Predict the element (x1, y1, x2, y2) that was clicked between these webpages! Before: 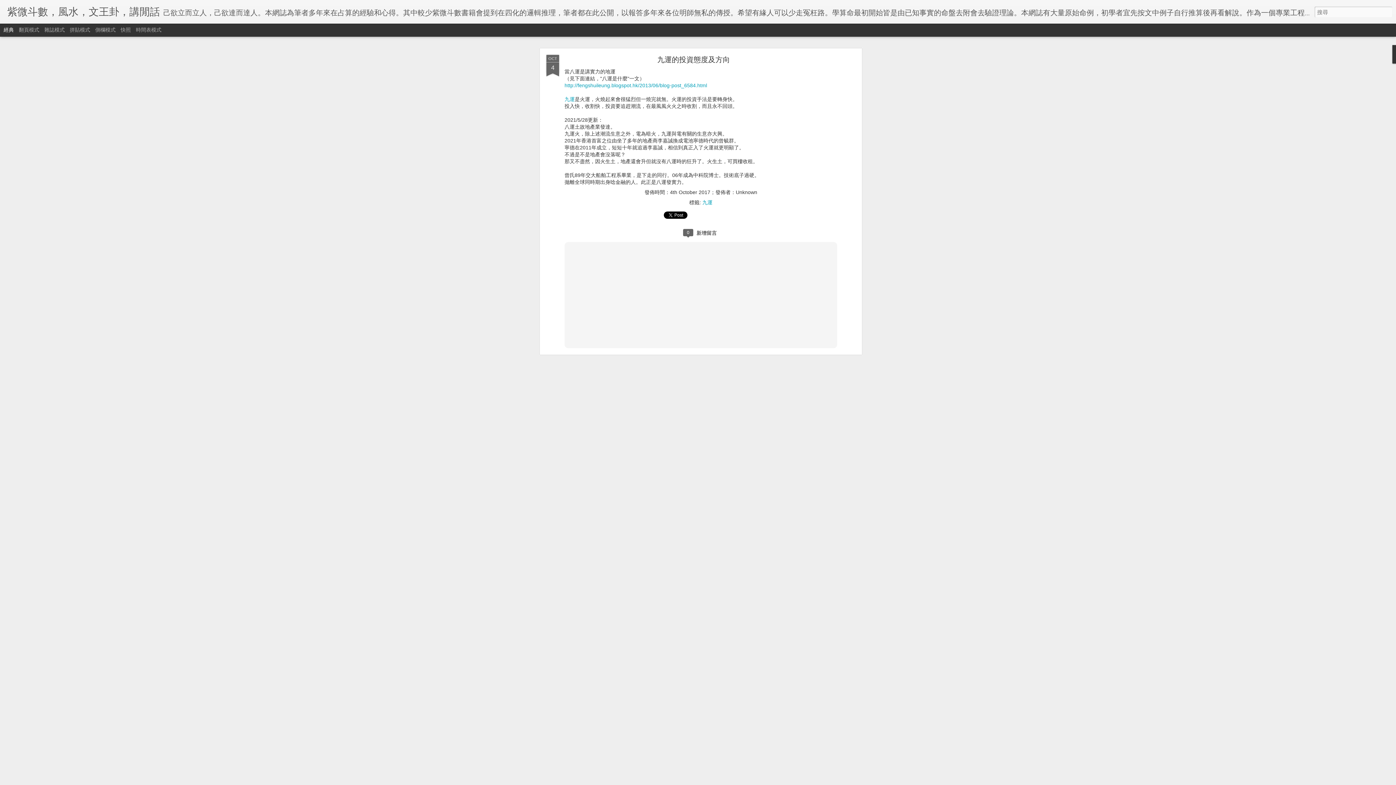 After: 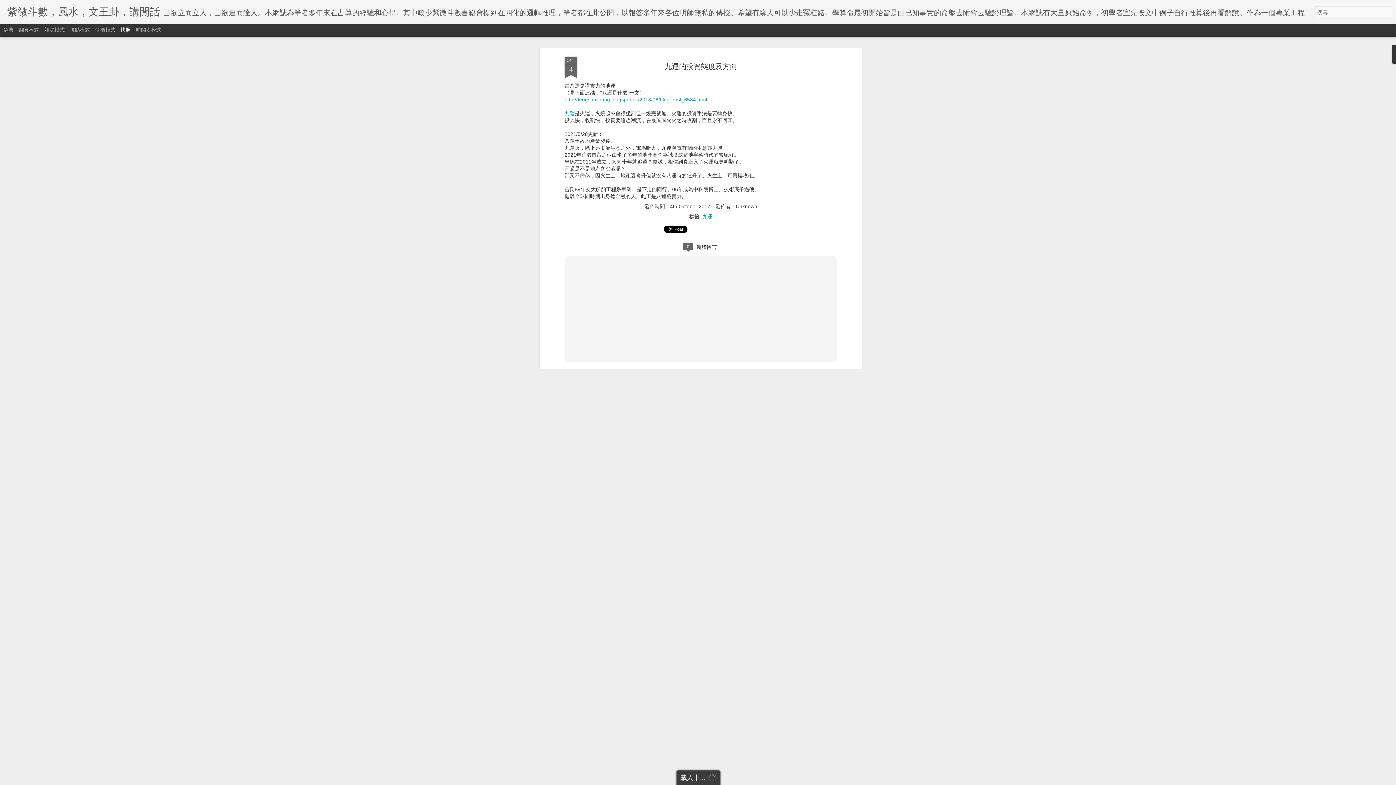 Action: label: 快照 bbox: (120, 26, 130, 32)